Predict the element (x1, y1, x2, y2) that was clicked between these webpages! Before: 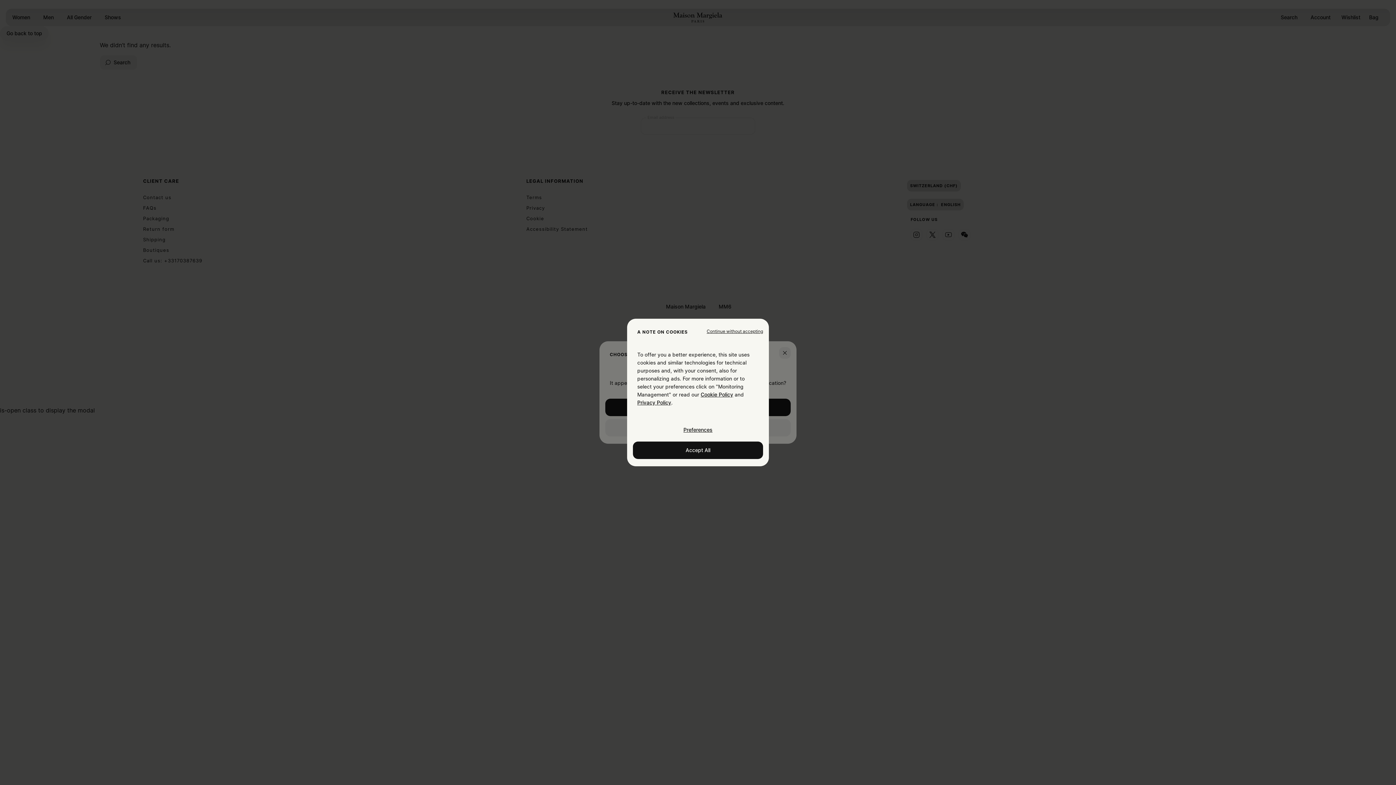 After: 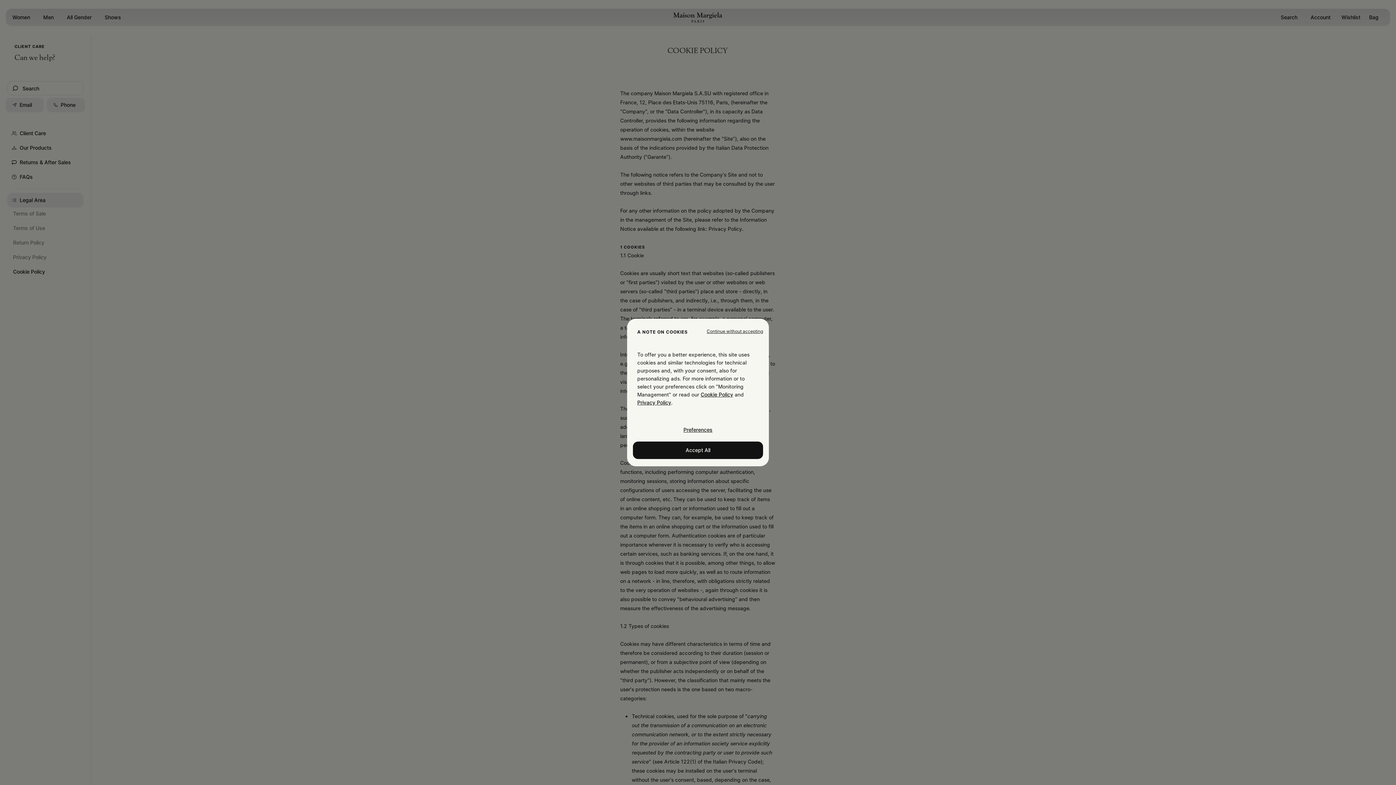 Action: label: Cookie Policy bbox: (700, 391, 733, 397)